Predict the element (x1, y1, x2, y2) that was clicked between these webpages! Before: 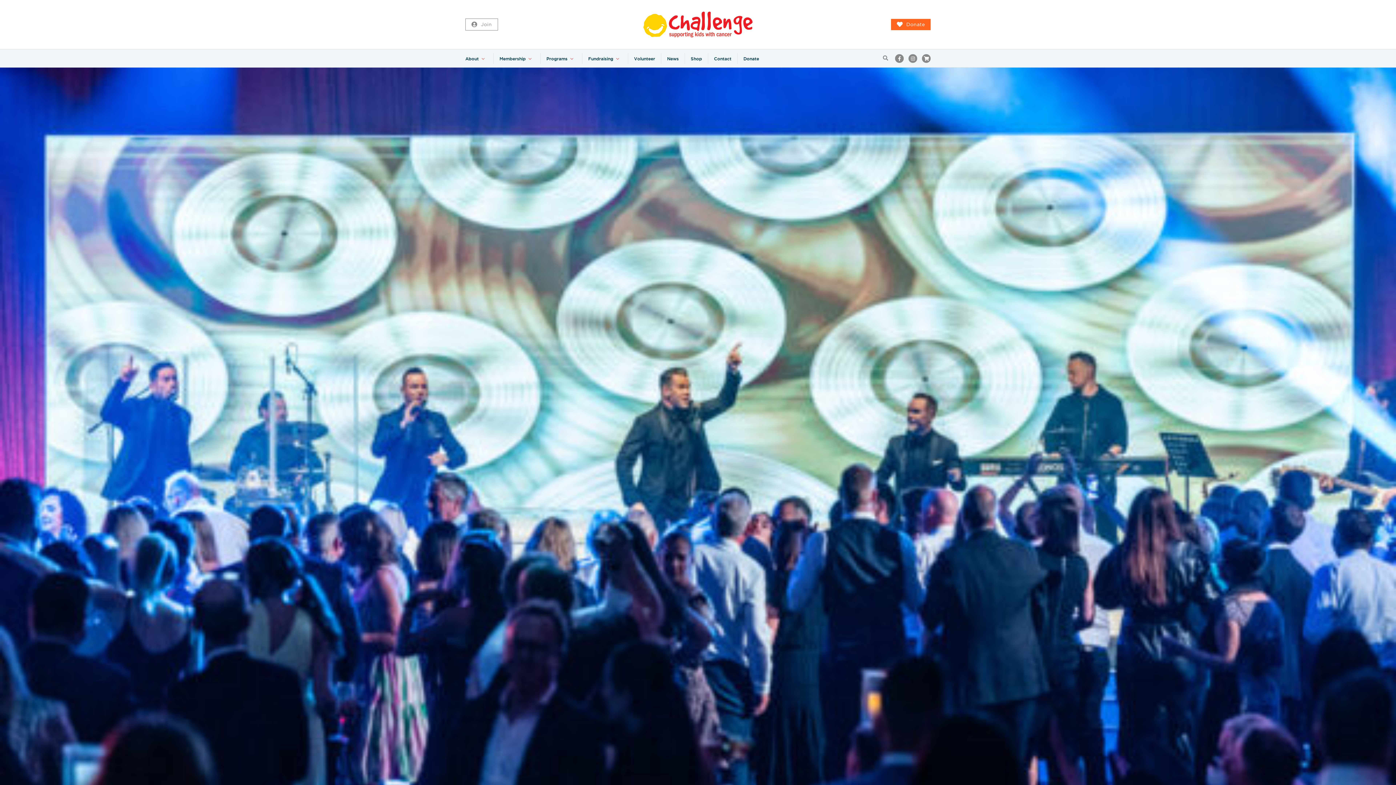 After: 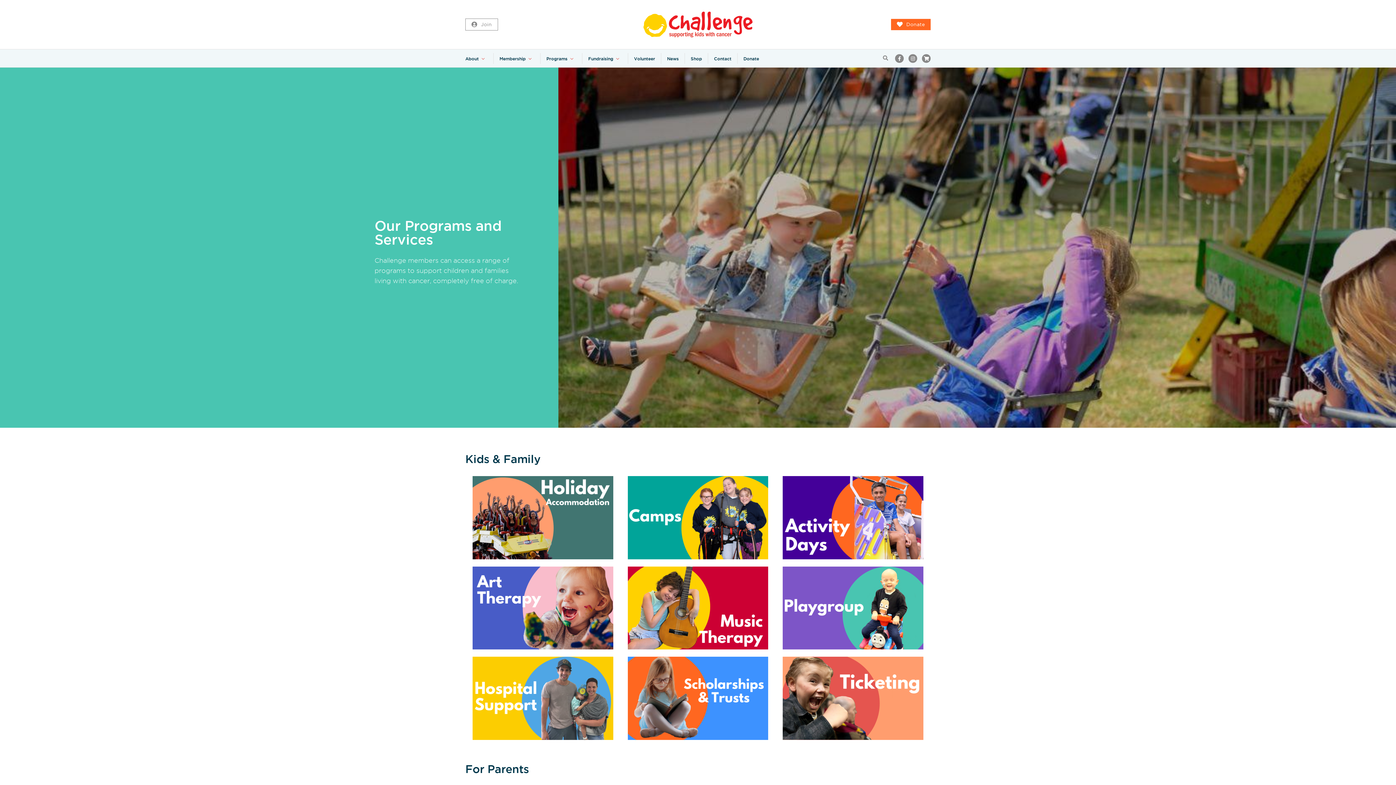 Action: label: Programs bbox: (540, 49, 582, 67)